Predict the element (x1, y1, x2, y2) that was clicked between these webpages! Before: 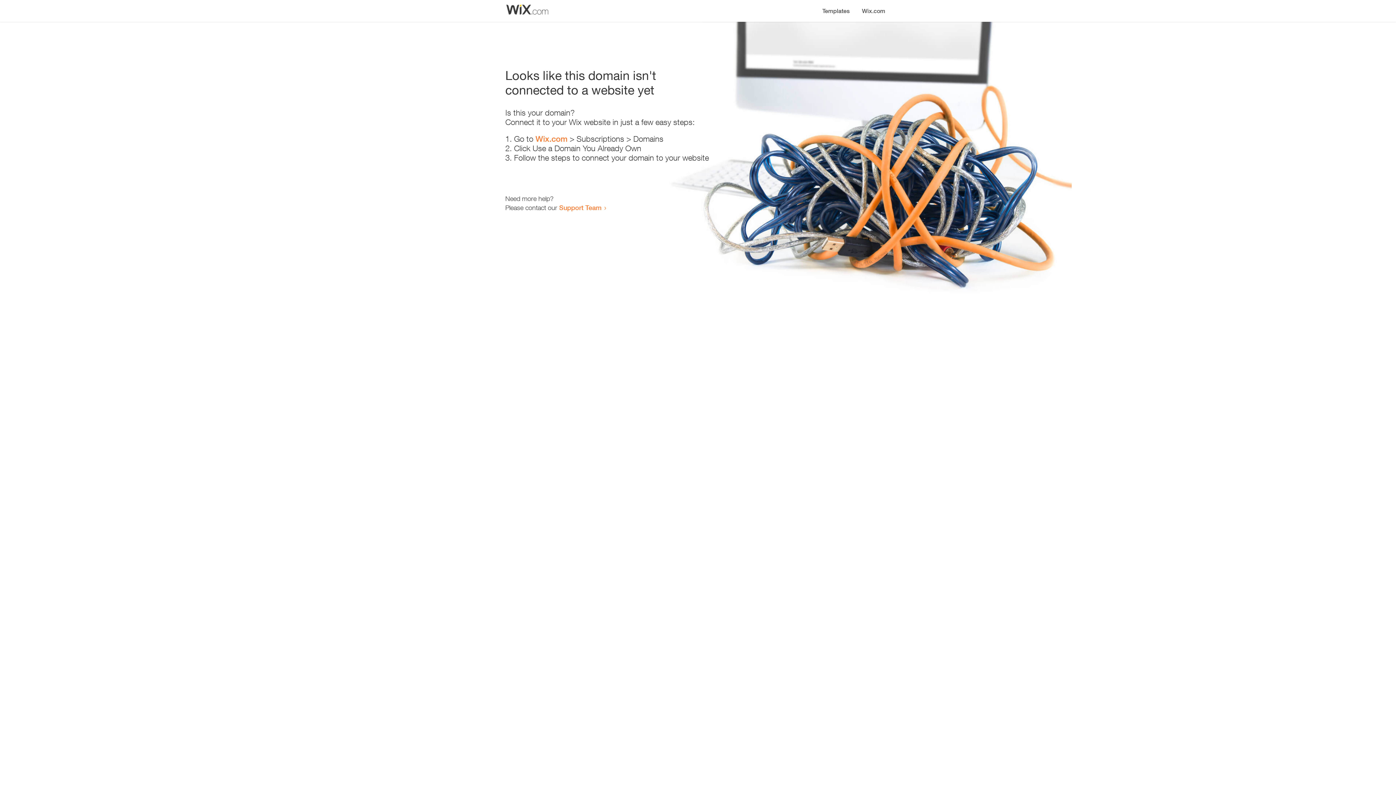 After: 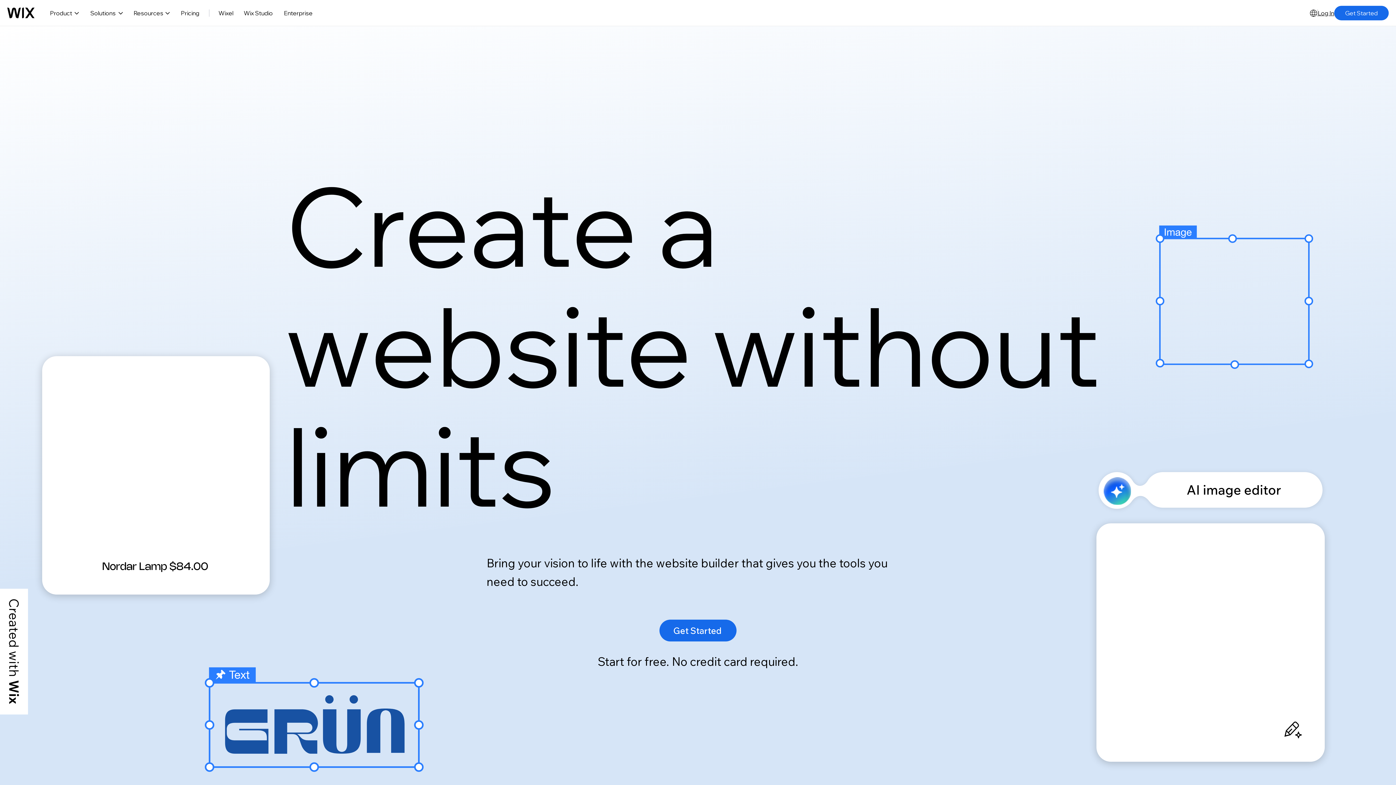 Action: label: Wix.com bbox: (856, 0, 890, 14)